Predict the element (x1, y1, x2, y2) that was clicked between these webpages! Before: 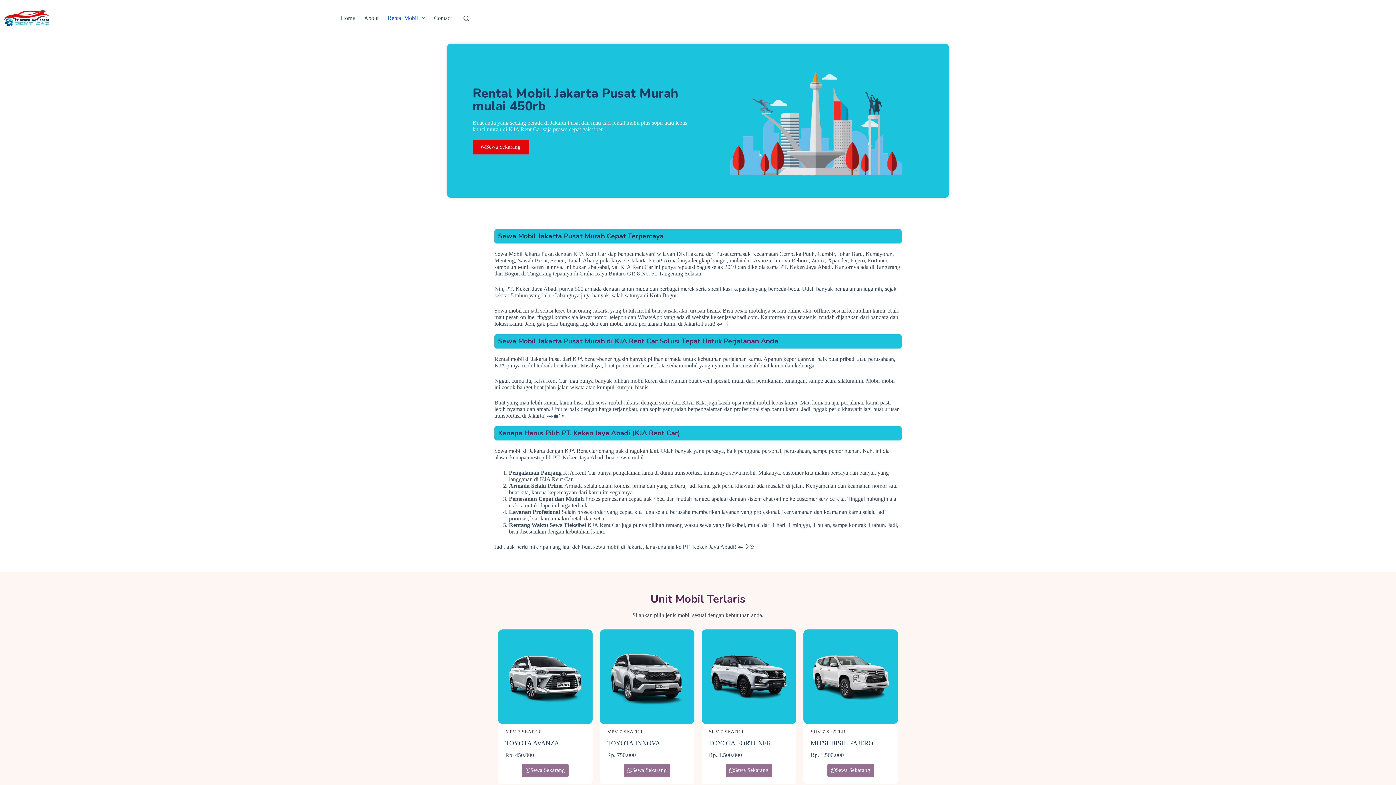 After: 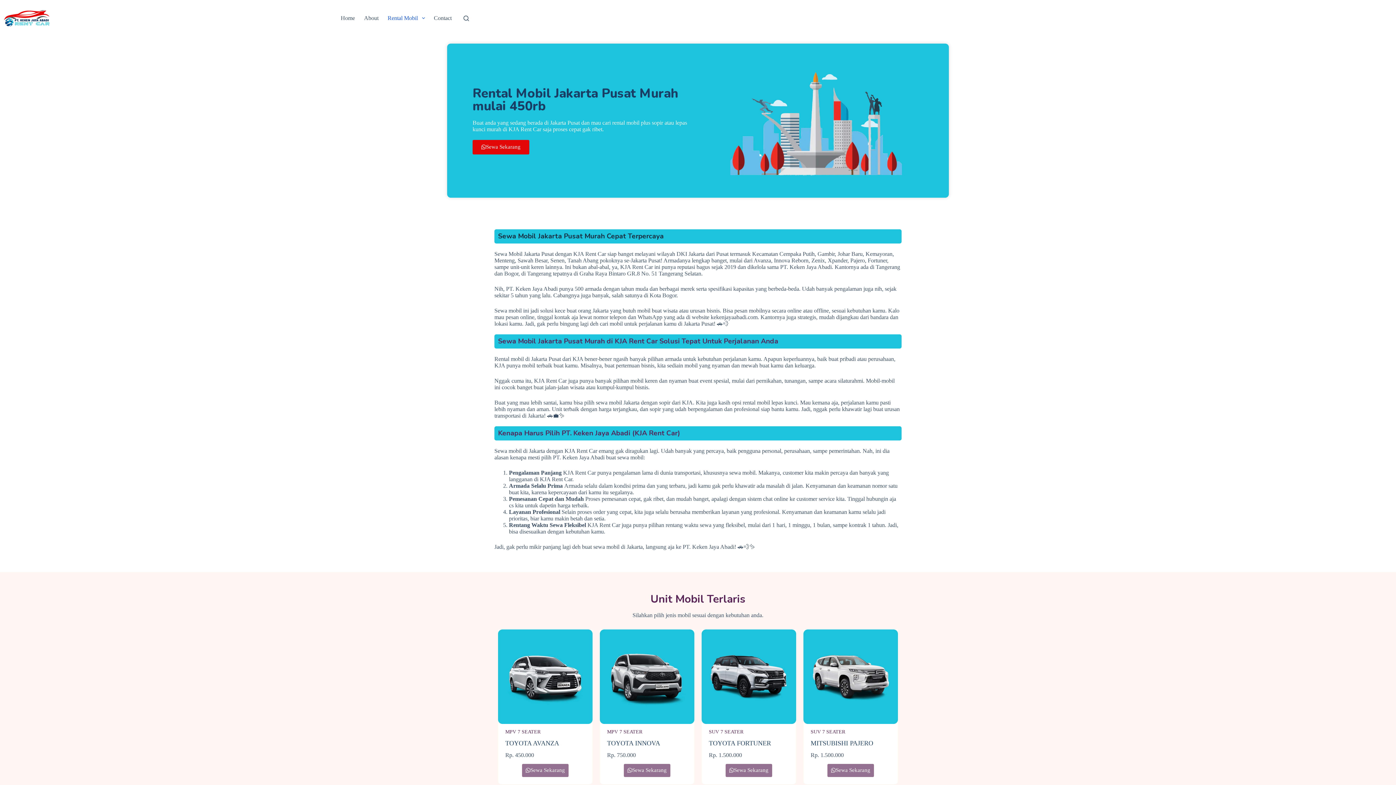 Action: bbox: (522, 764, 568, 777) label: Sewa Sekarang